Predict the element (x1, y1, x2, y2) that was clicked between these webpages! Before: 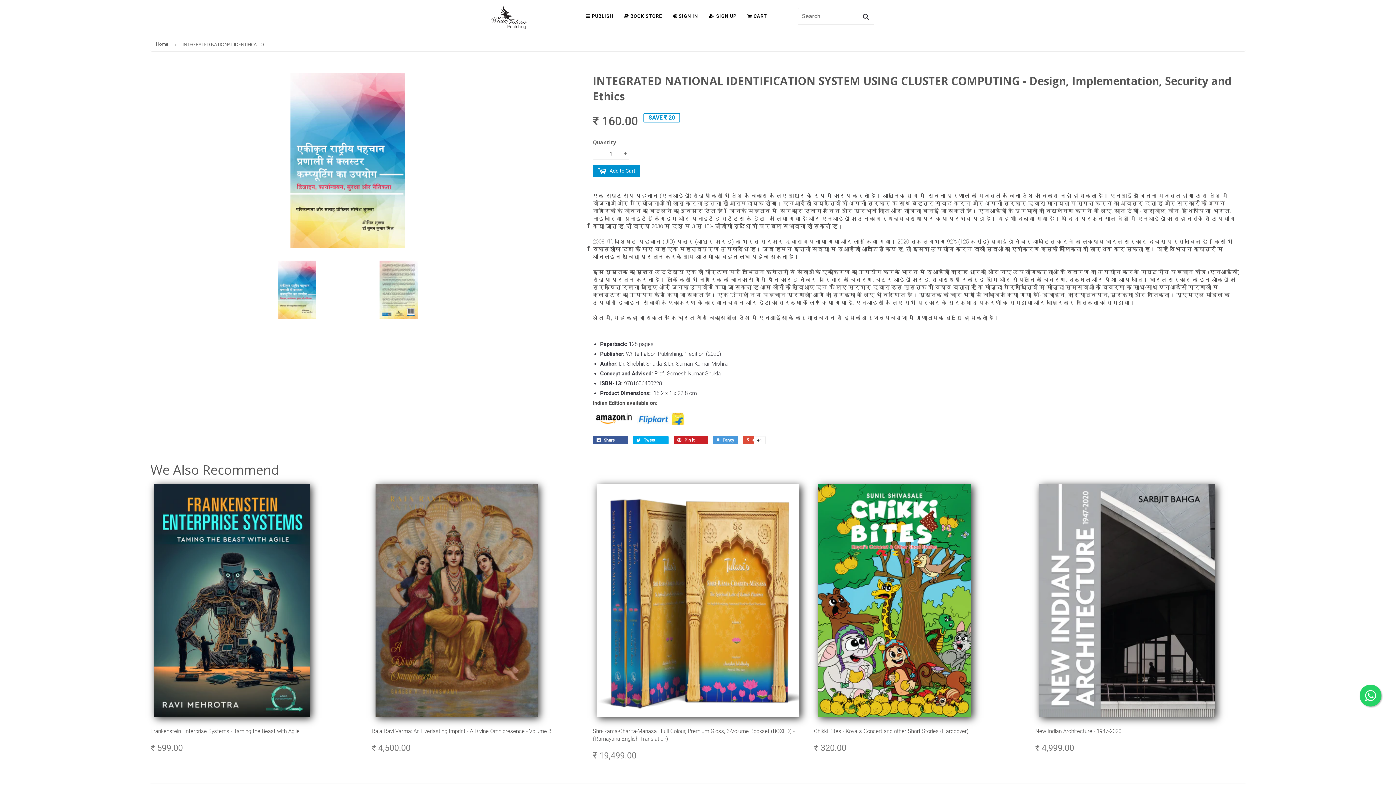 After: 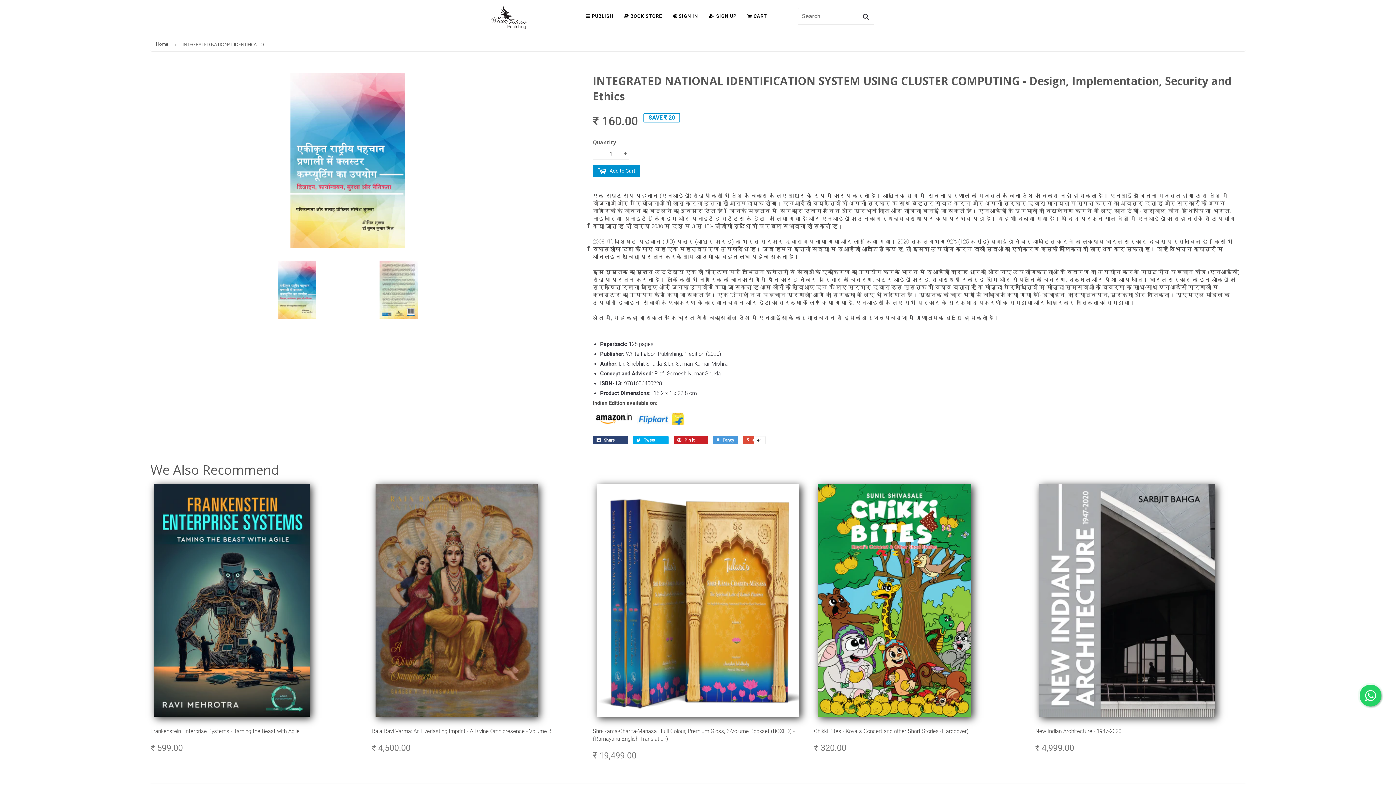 Action: label:  Share 0 bbox: (593, 436, 627, 444)